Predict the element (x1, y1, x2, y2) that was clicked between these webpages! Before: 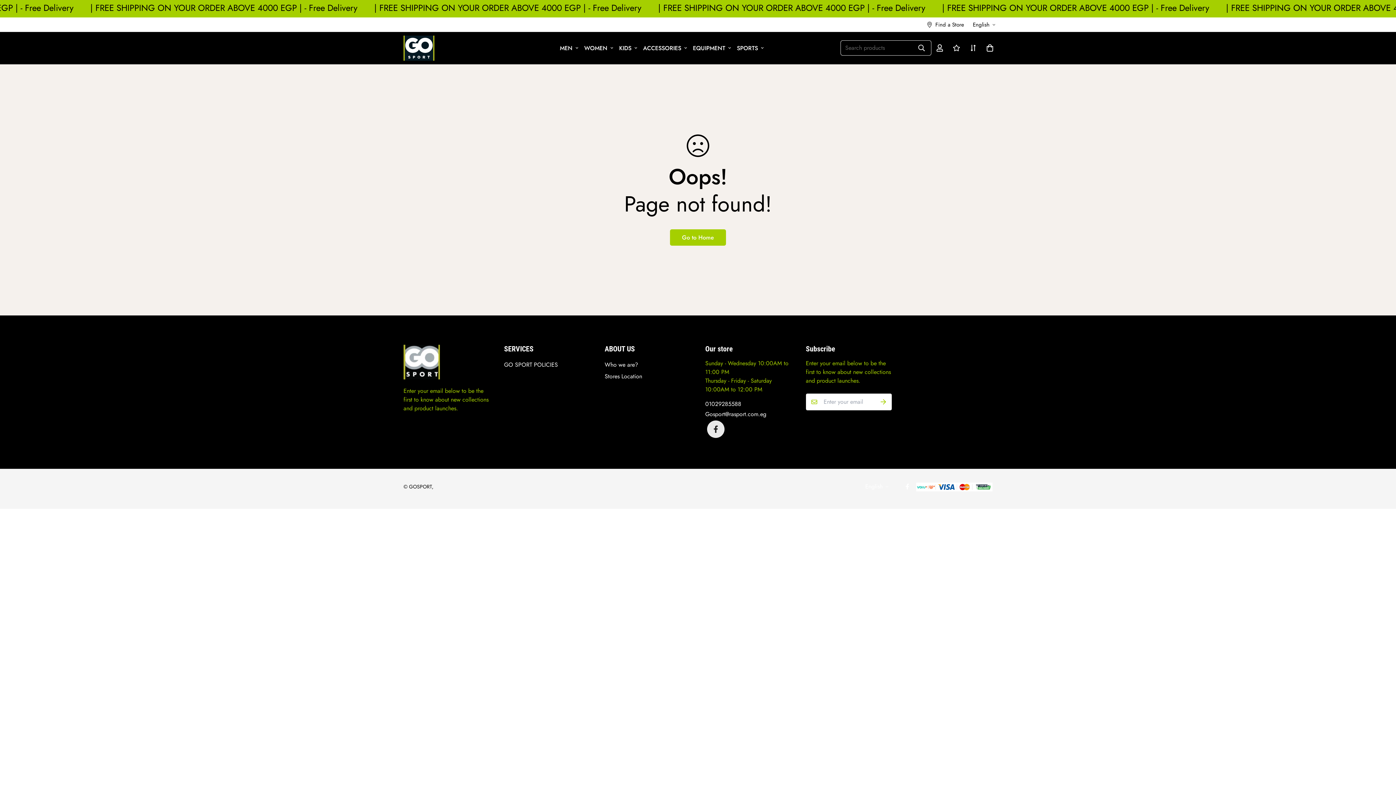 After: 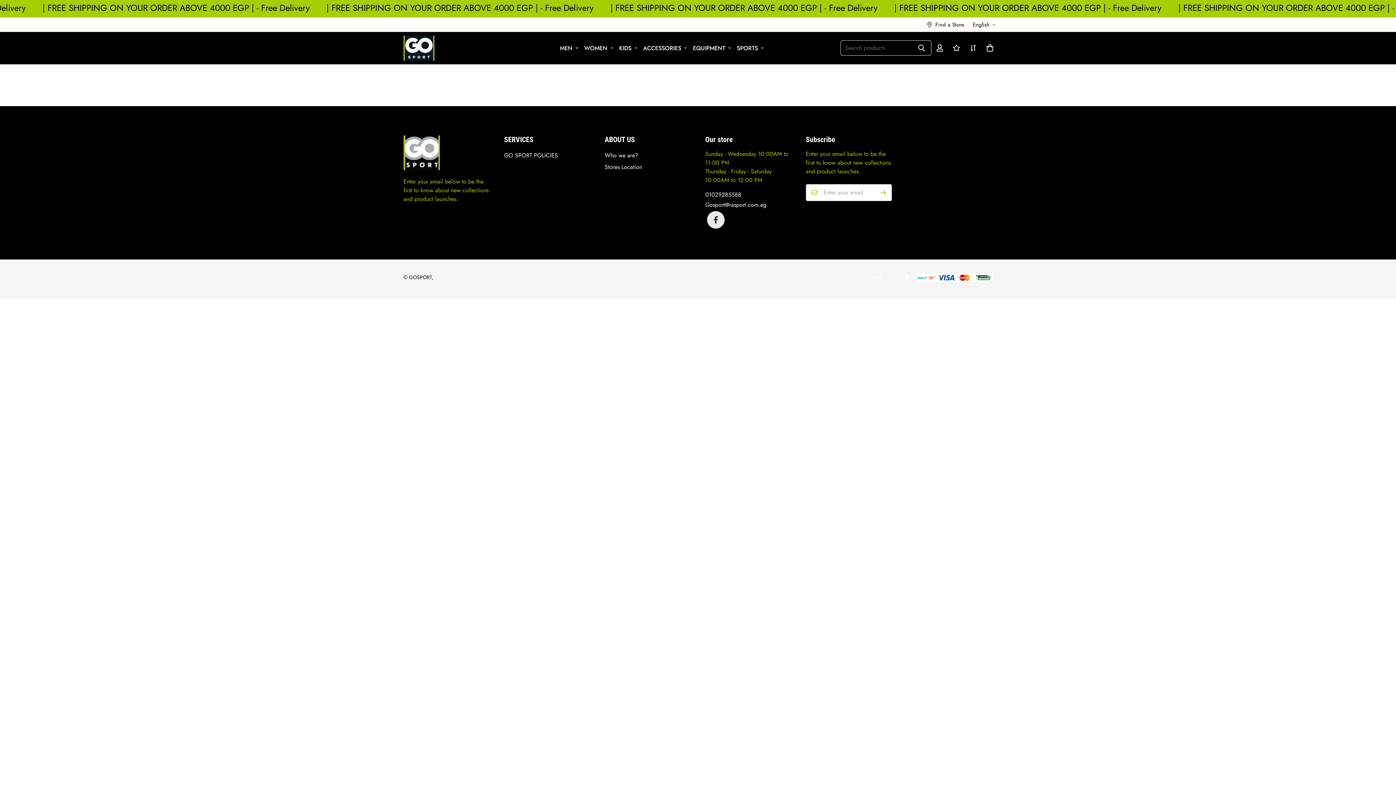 Action: label: Find a Store bbox: (921, 20, 970, 28)